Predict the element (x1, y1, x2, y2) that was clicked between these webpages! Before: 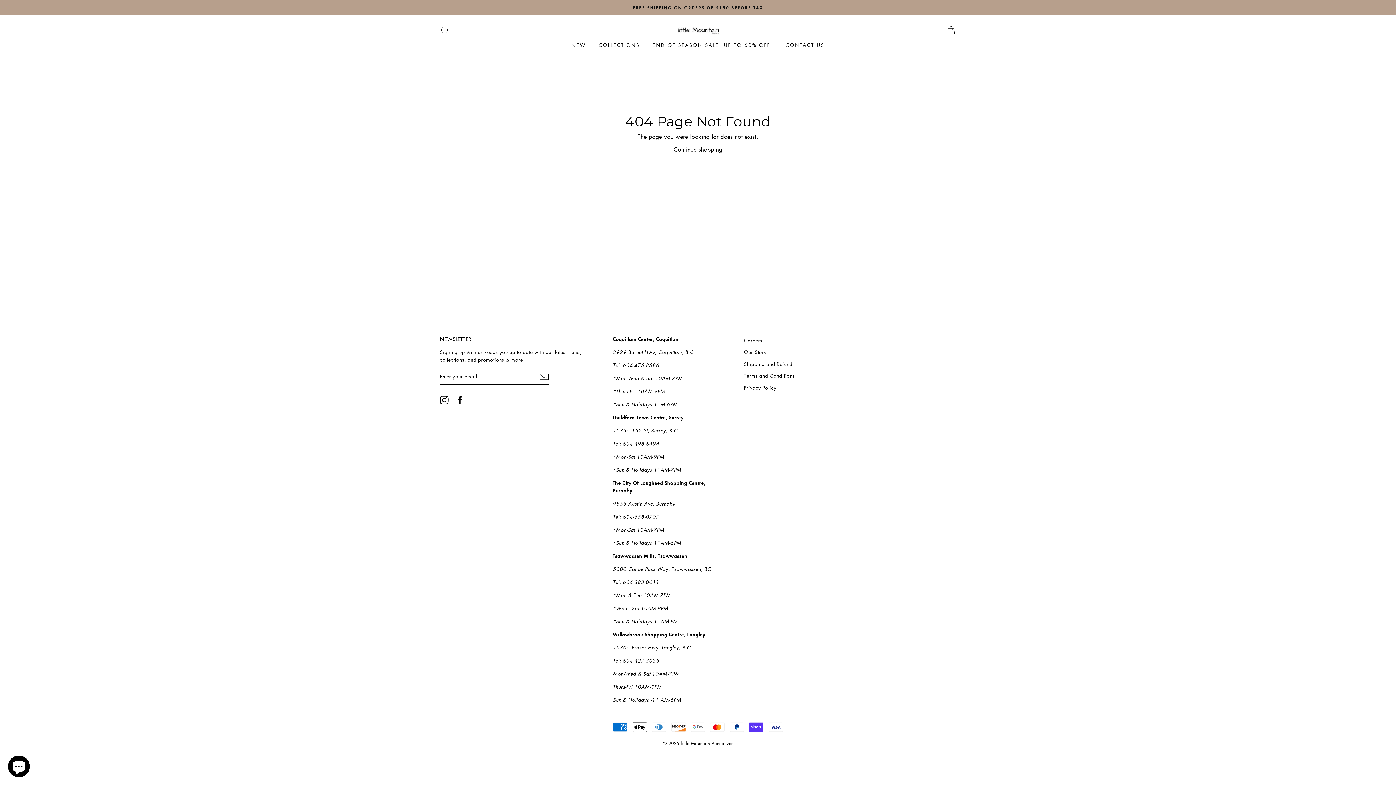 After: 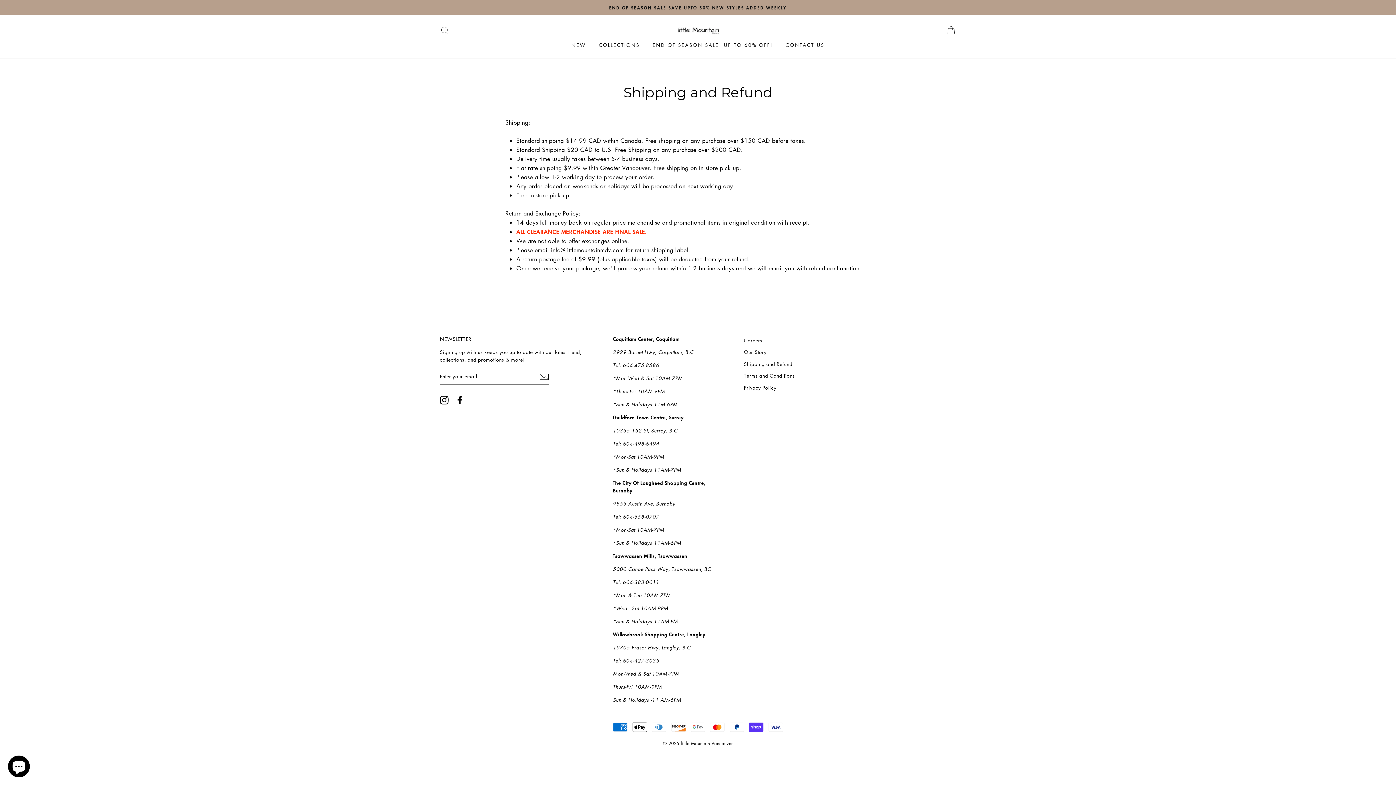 Action: label: Shipping and Refund bbox: (744, 358, 792, 369)